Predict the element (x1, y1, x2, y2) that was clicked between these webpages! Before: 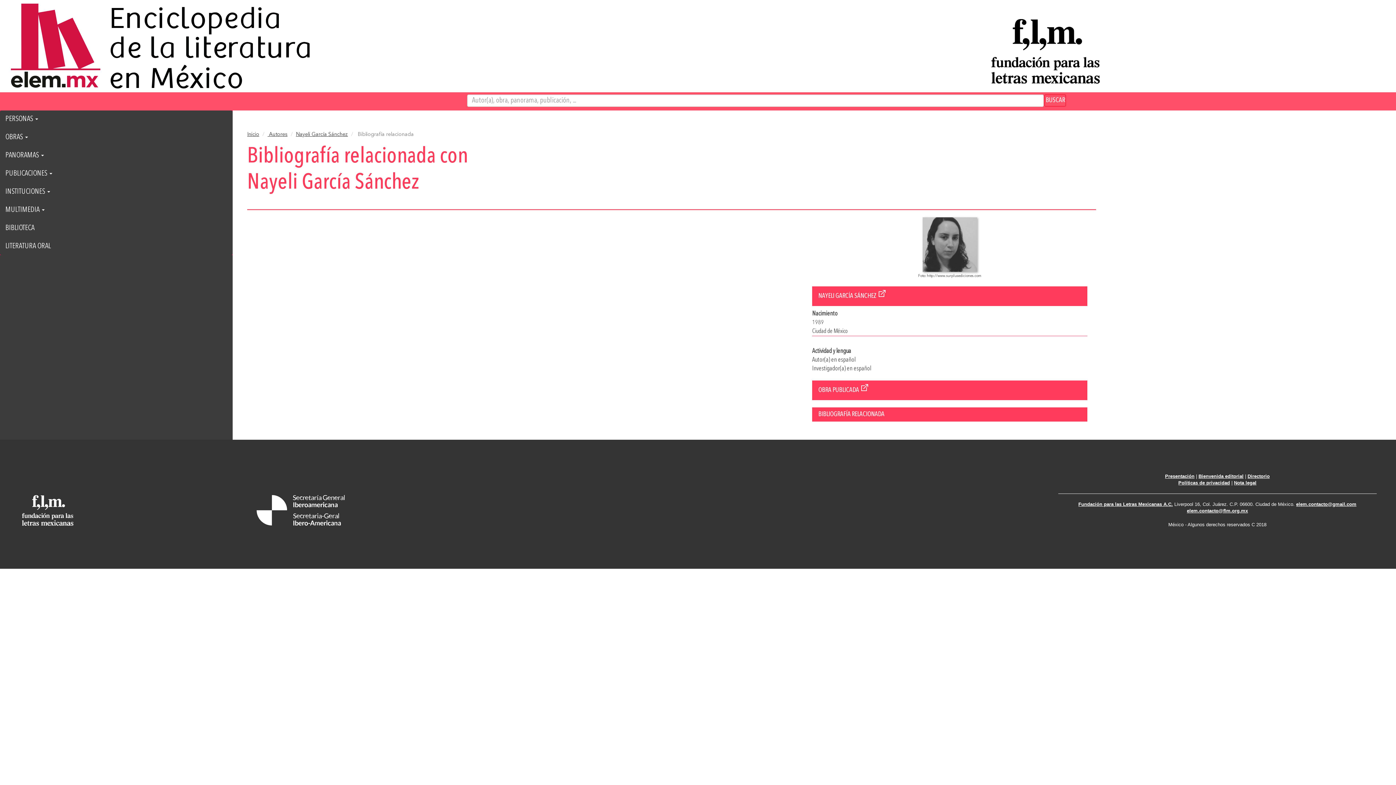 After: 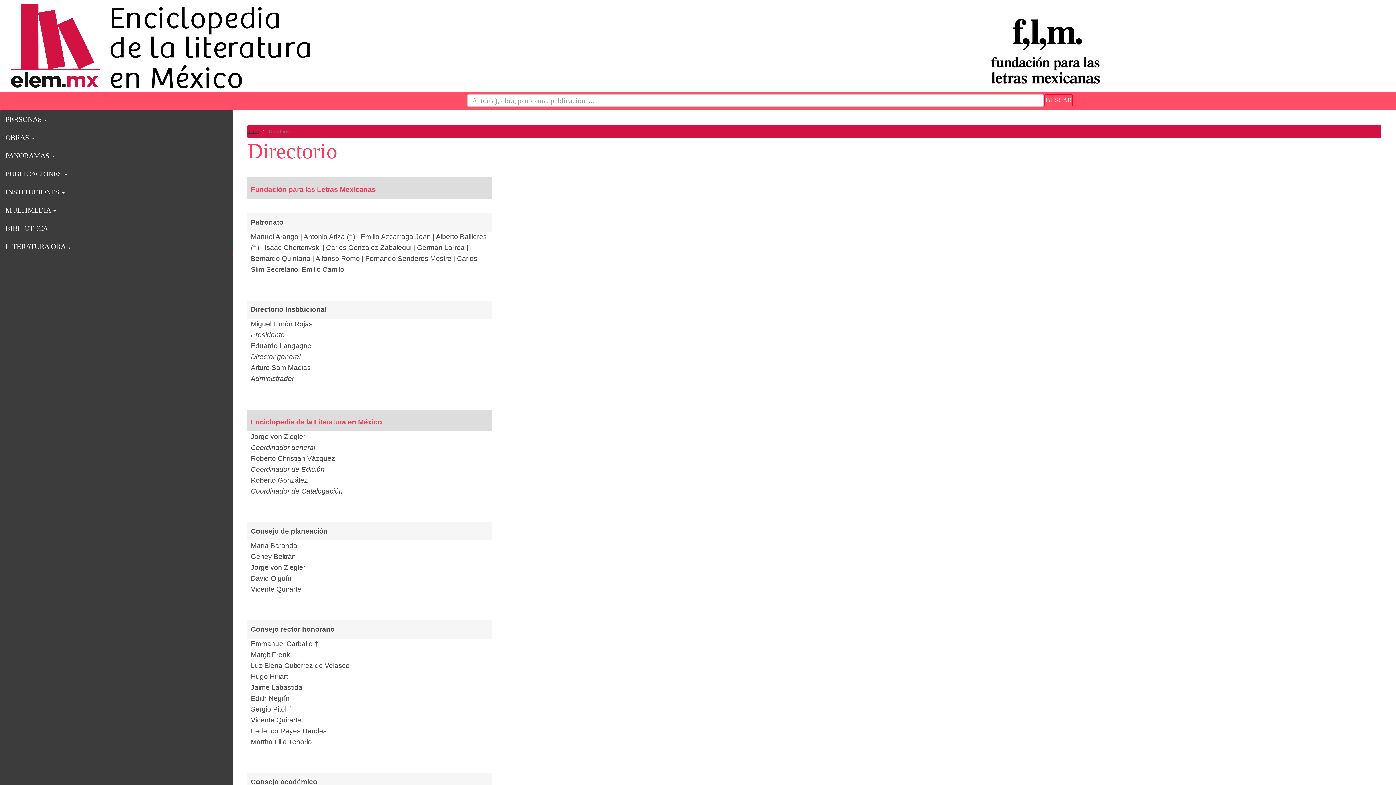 Action: label: Directorio bbox: (1247, 473, 1270, 479)